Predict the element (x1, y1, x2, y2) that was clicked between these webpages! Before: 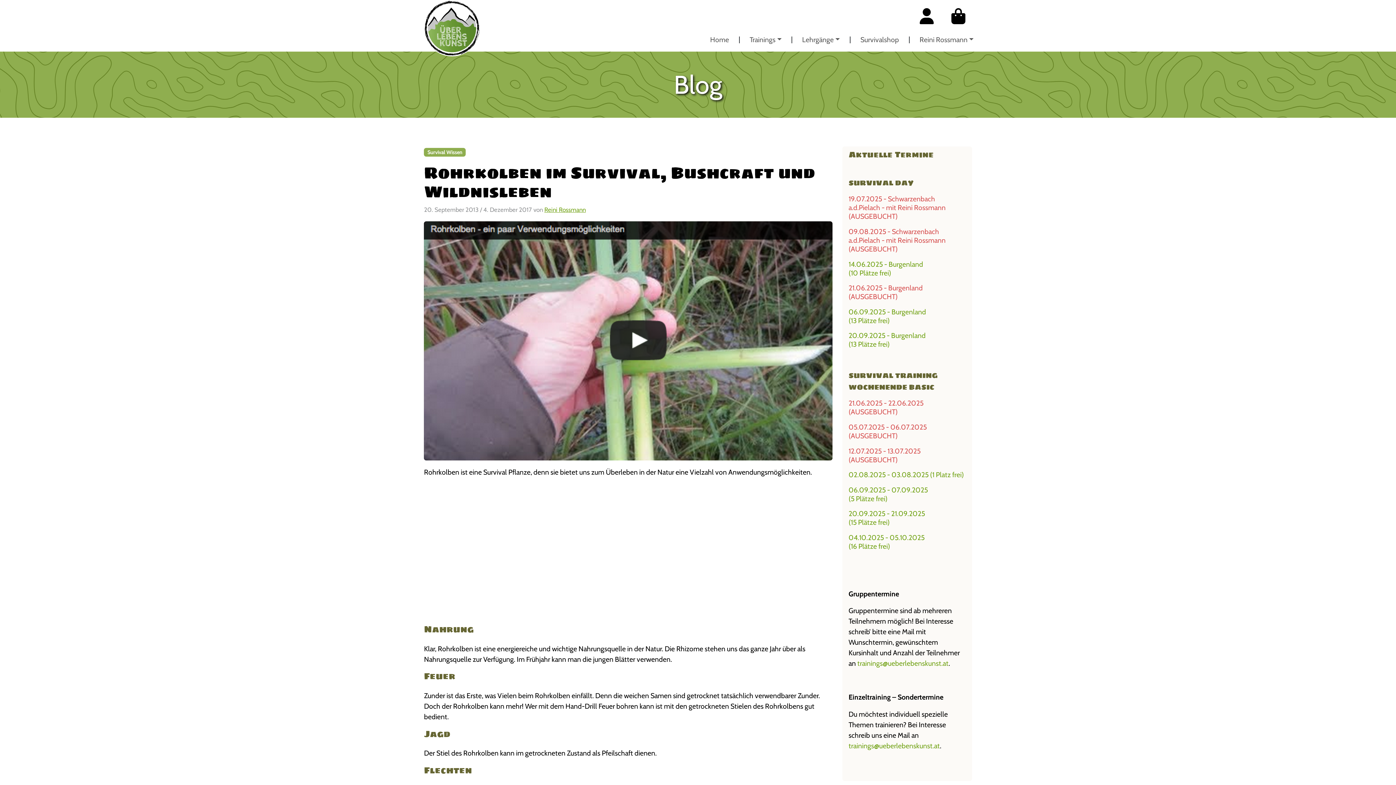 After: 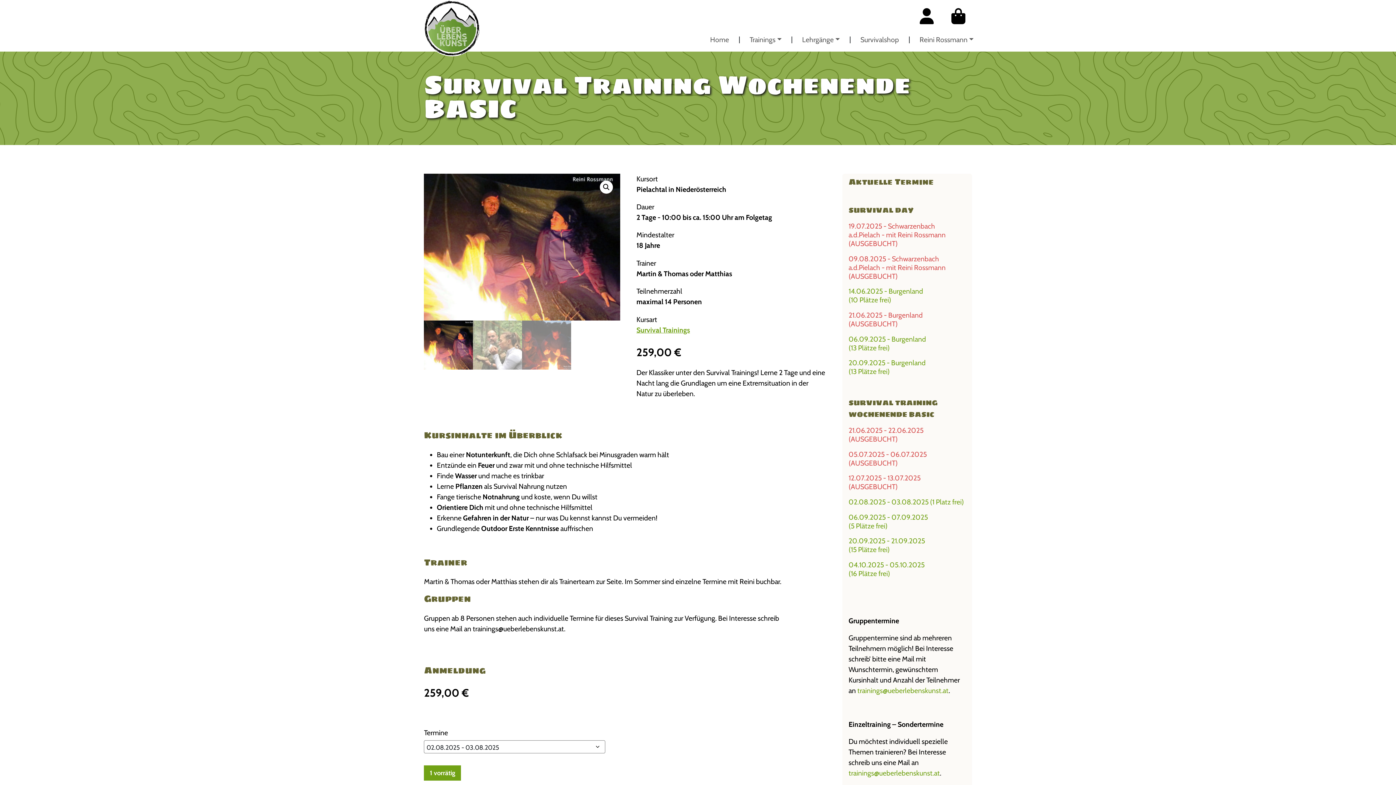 Action: label: 02.08.2025 - 03.08.2025 (1 Platz frei) bbox: (848, 470, 965, 479)